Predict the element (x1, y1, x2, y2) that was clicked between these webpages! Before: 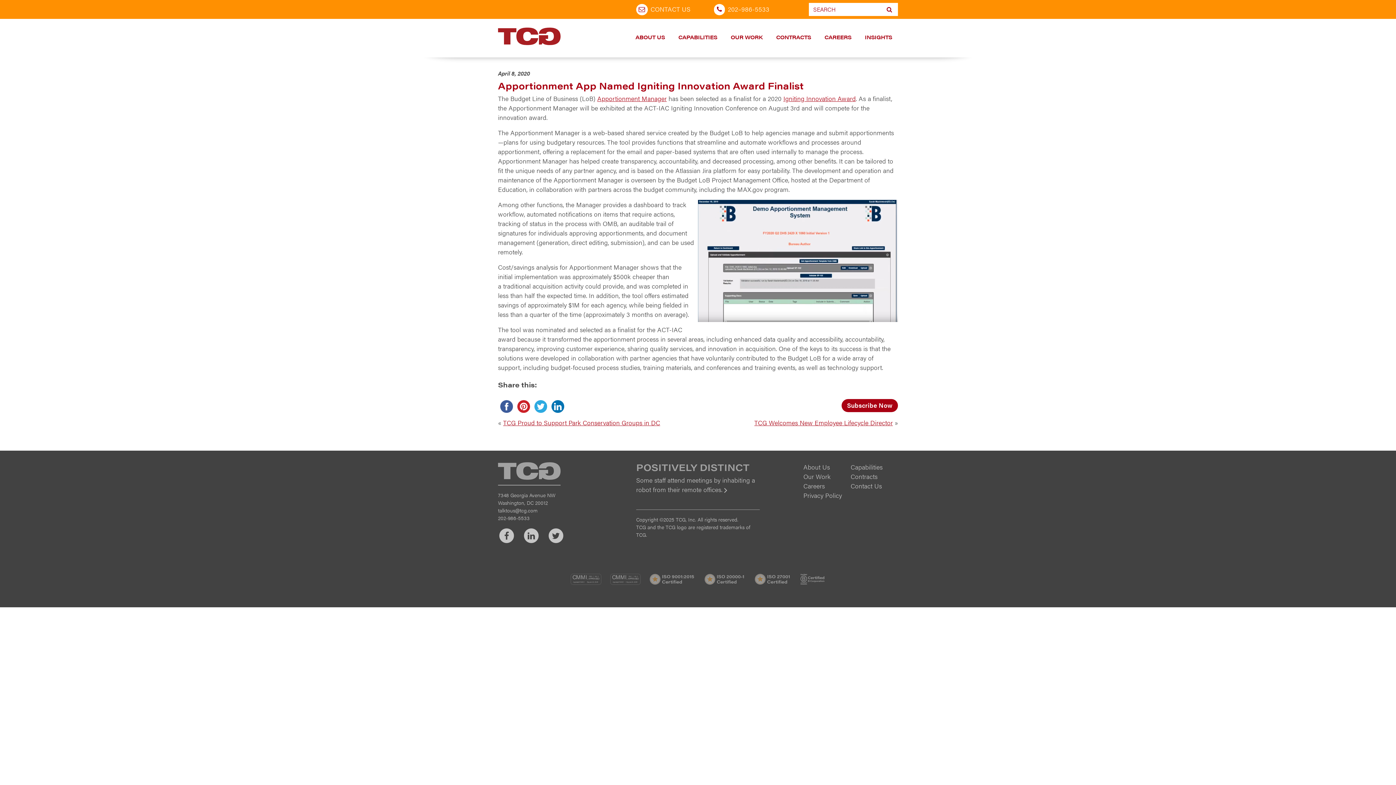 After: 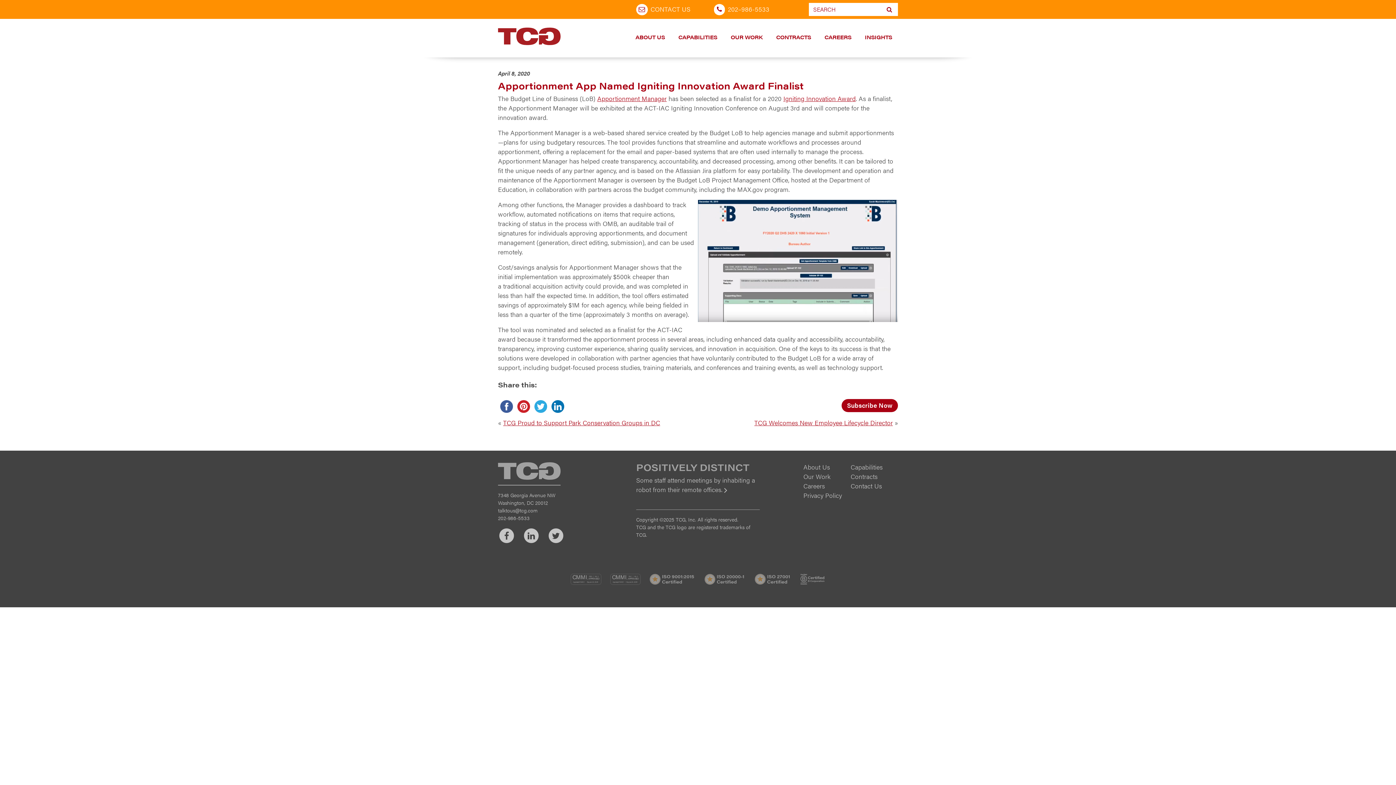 Action: bbox: (498, 402, 515, 409)